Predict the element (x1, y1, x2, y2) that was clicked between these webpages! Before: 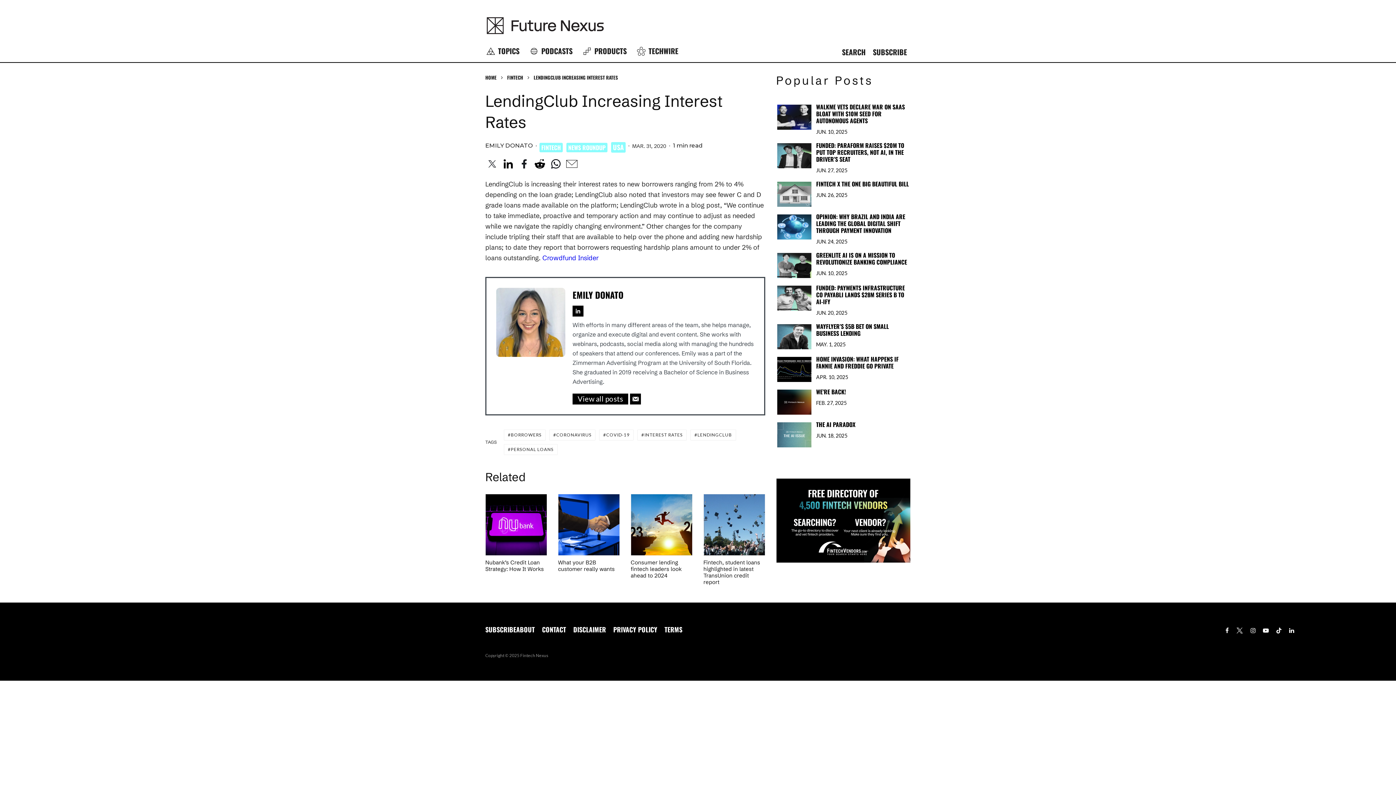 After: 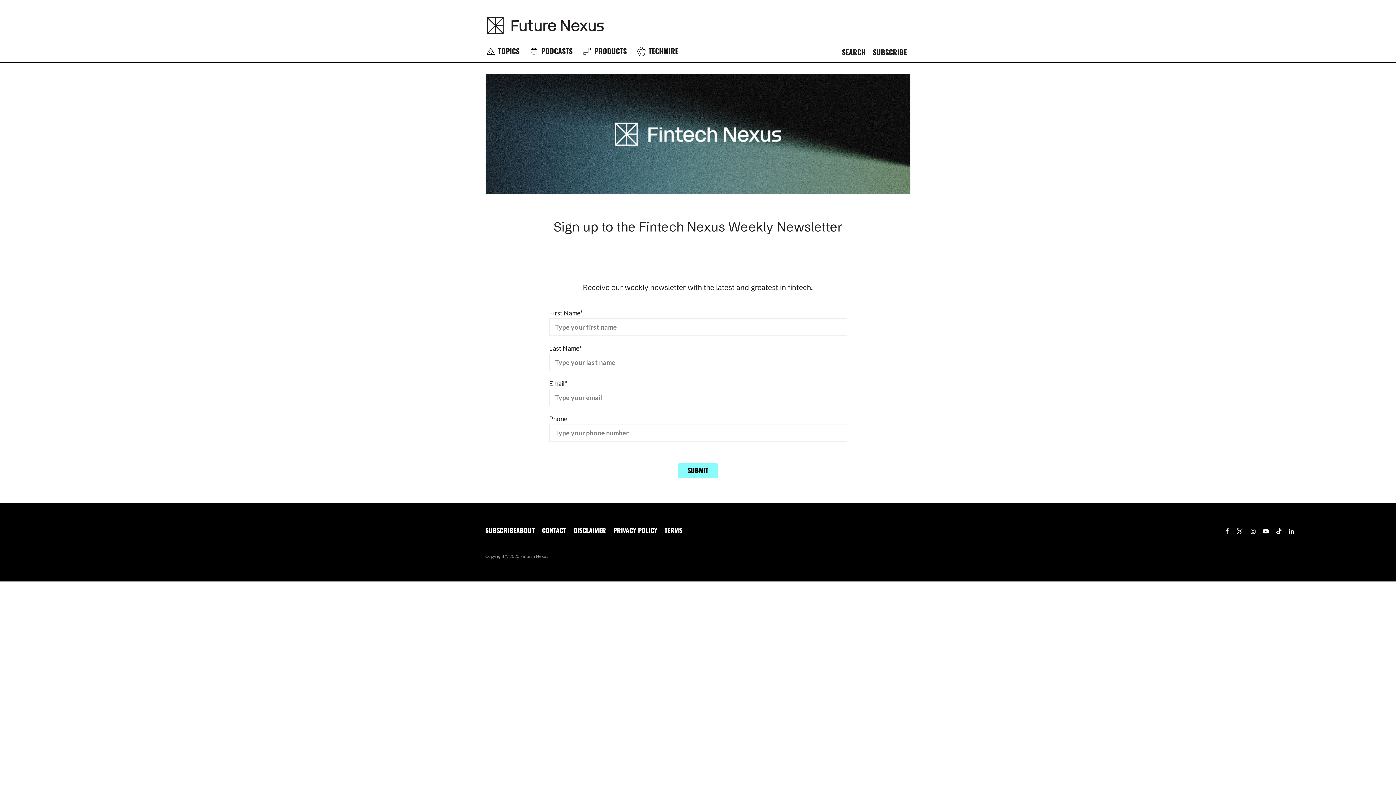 Action: bbox: (869, 42, 910, 62) label: SUBSCRIBE